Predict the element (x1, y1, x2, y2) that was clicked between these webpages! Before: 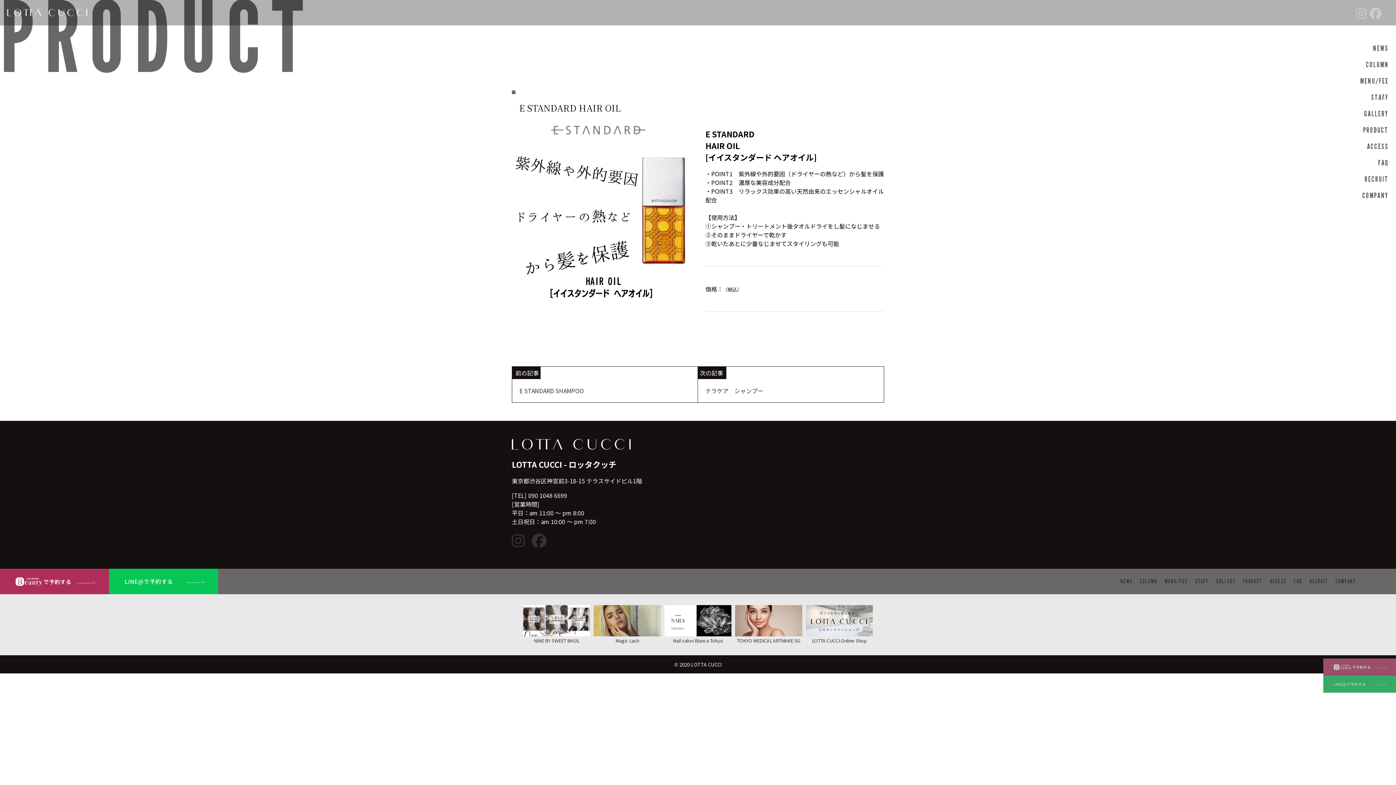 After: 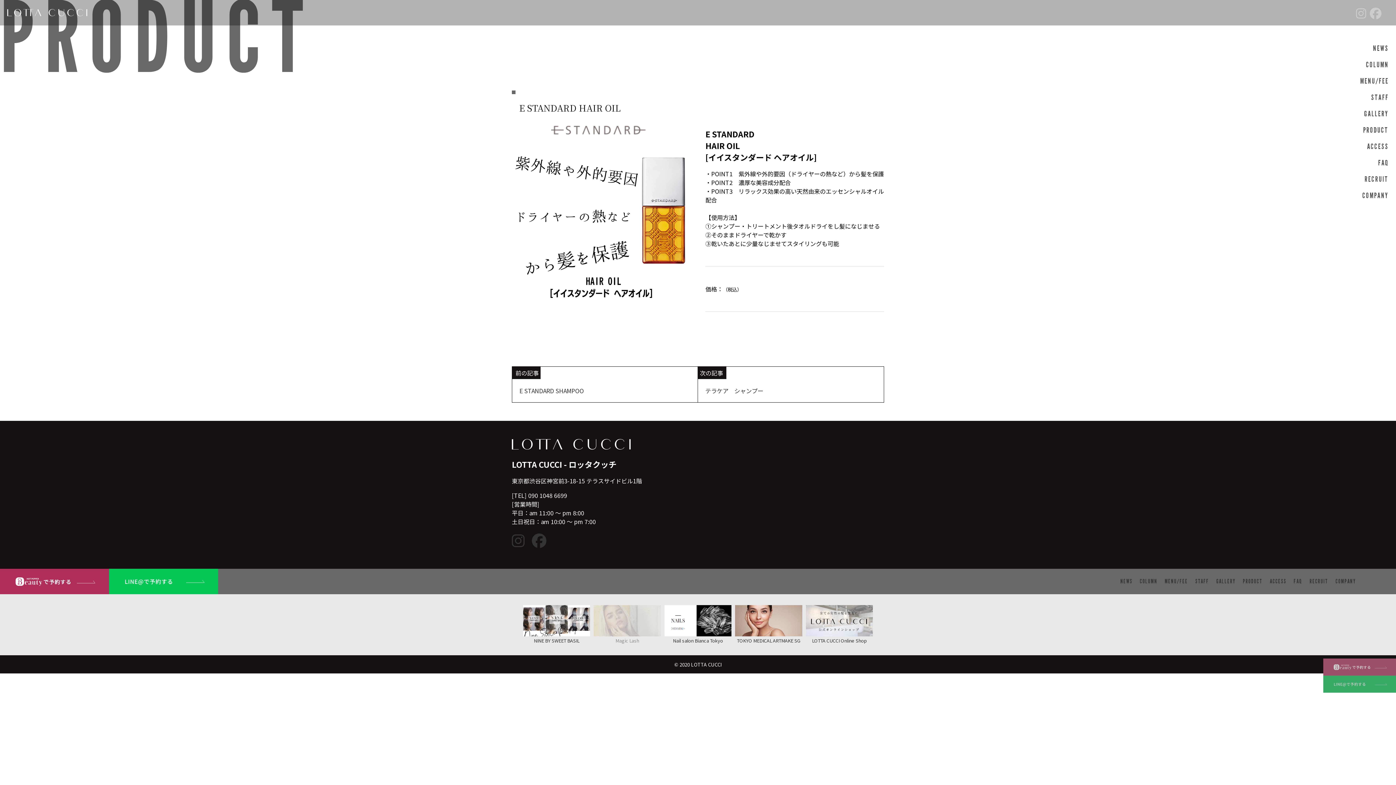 Action: bbox: (593, 605, 660, 644) label: Magic Lash